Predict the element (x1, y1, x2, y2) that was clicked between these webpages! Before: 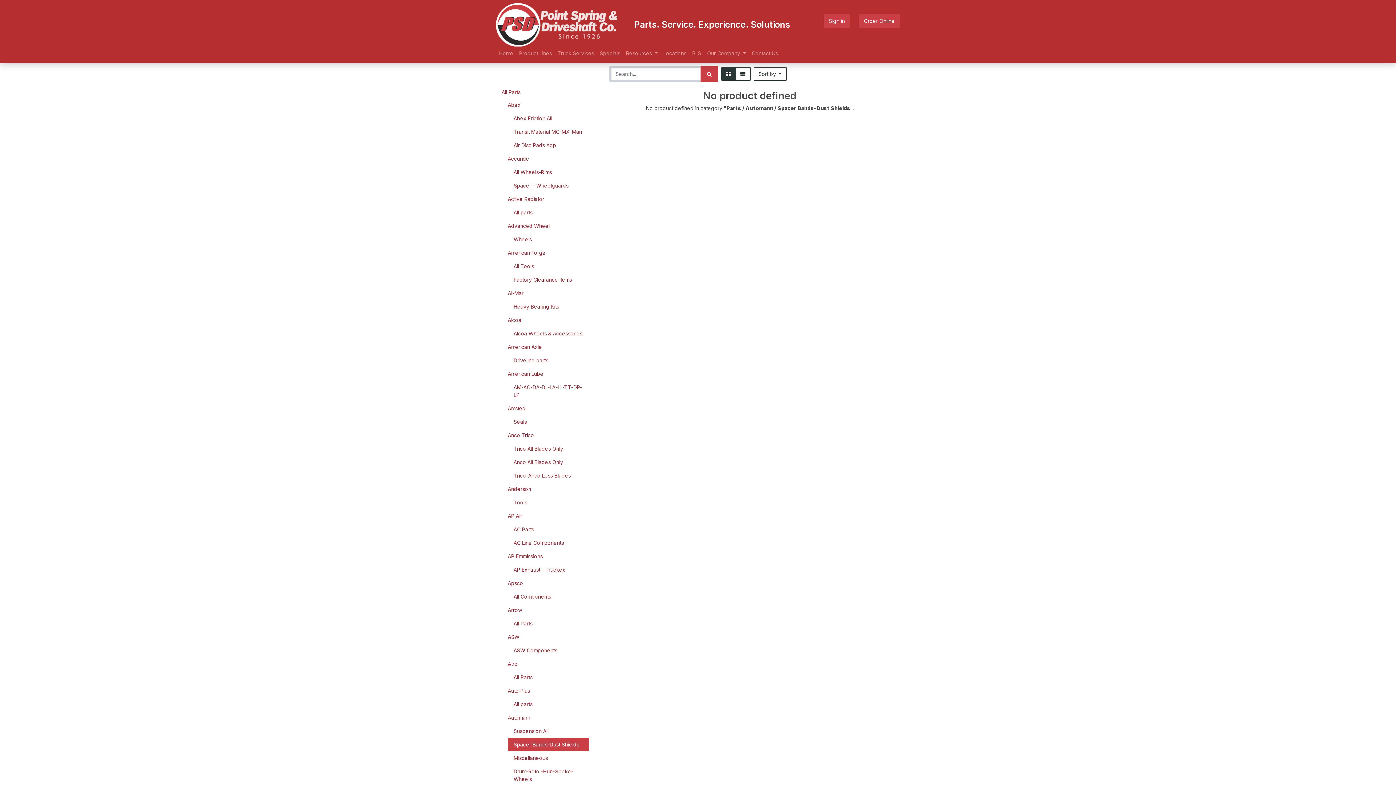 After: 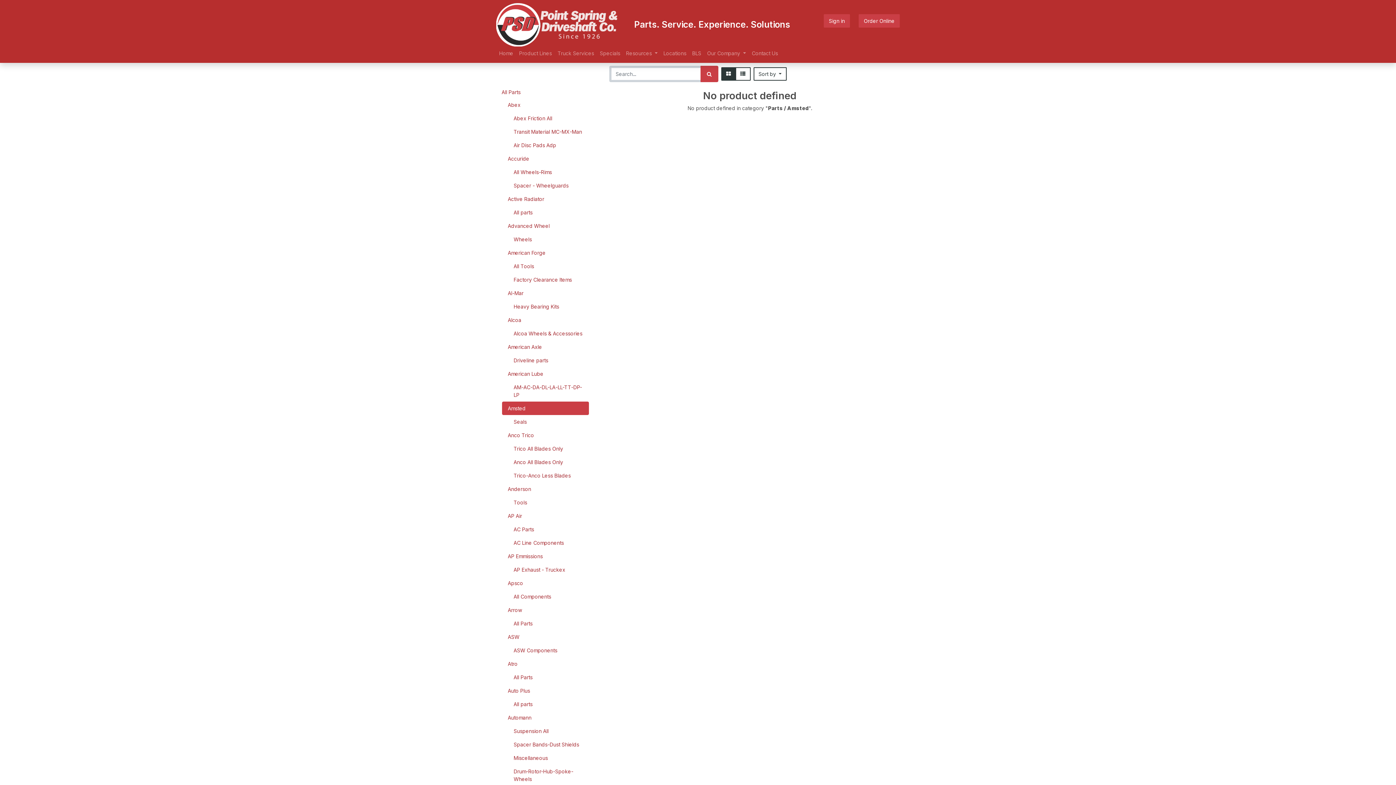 Action: bbox: (502, 401, 589, 415) label: Amsted